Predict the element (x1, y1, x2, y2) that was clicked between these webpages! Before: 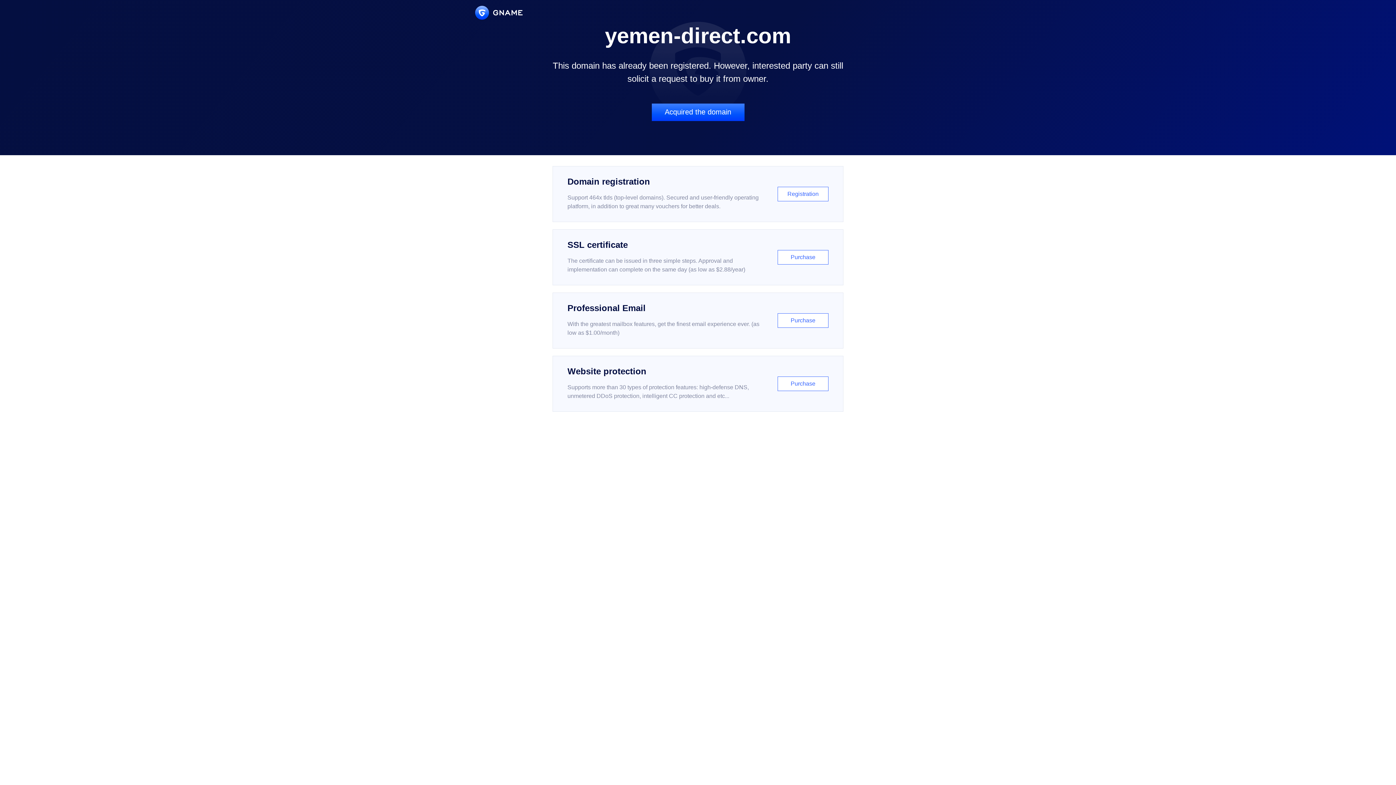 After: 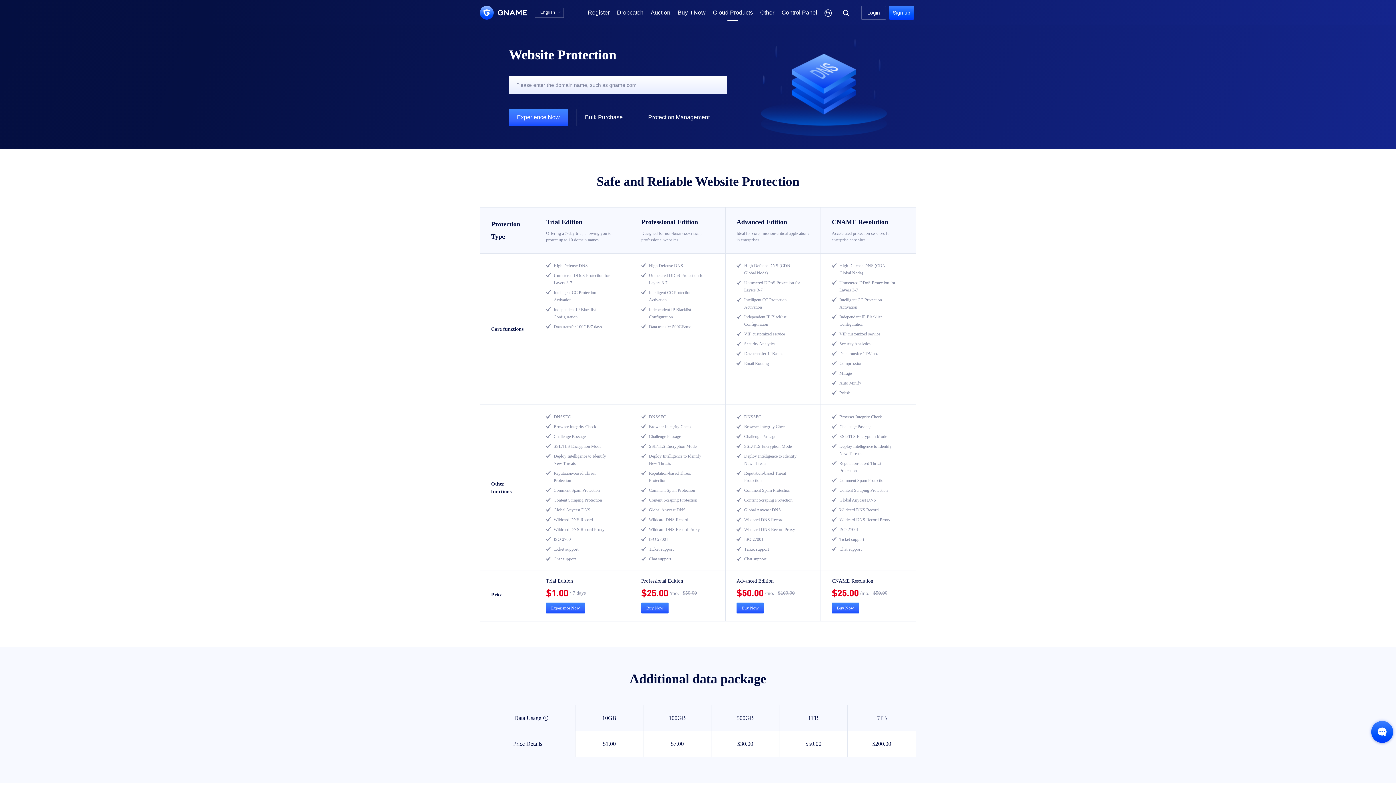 Action: bbox: (552, 356, 843, 412) label: Website protection

Supports more than 30 types of protection features: high-defense DNS, unmetered DDoS protection, intelligent CC protection and etc...

Purchase